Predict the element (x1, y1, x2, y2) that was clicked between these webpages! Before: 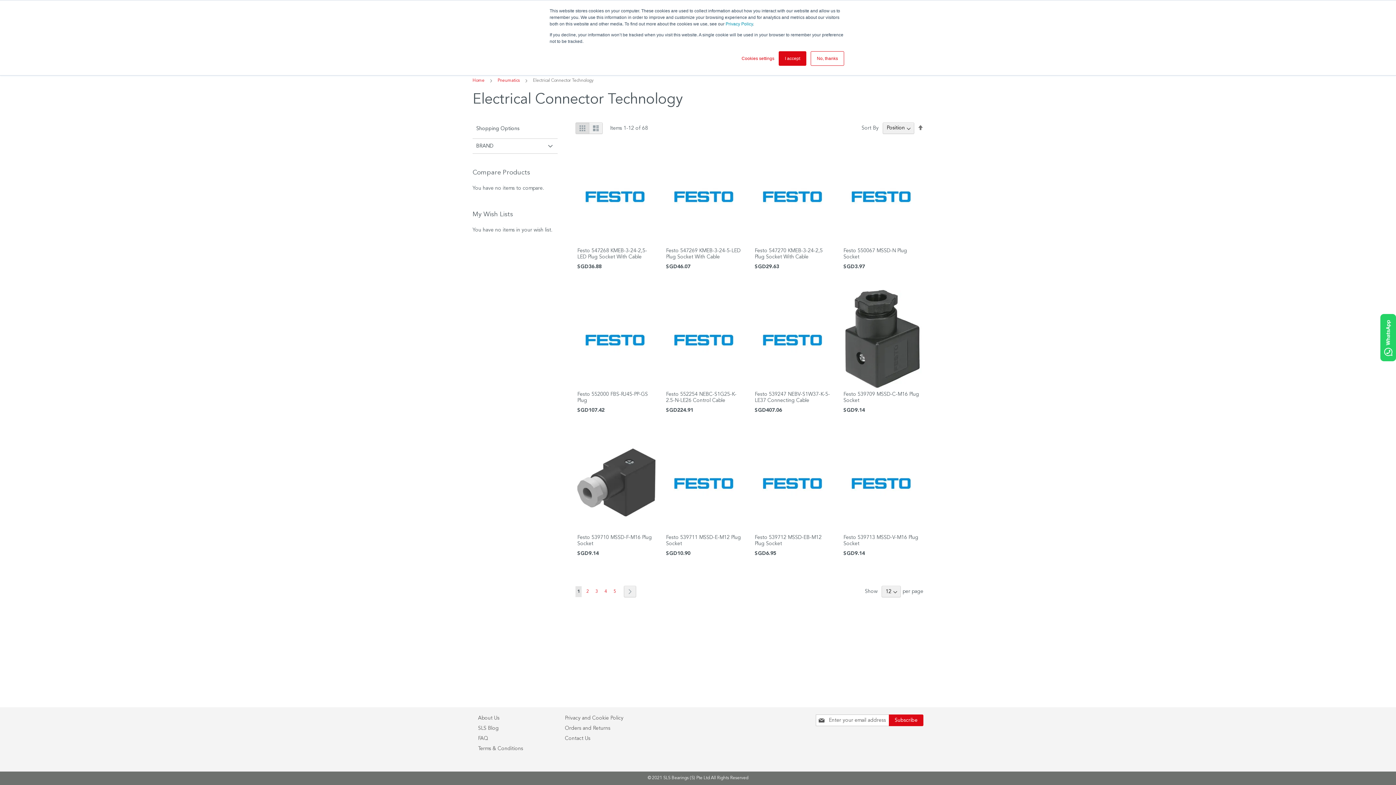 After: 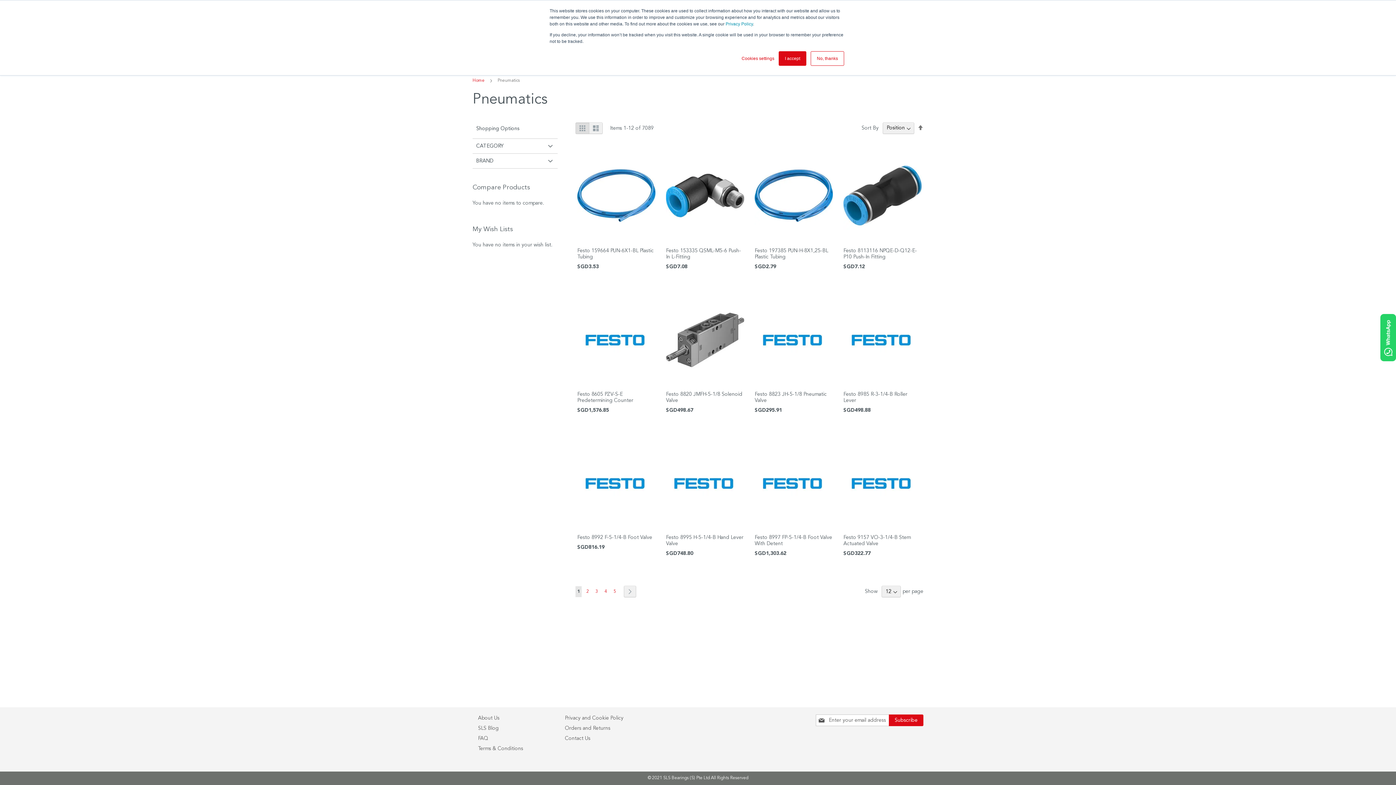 Action: label: Pneumatics bbox: (497, 78, 520, 82)